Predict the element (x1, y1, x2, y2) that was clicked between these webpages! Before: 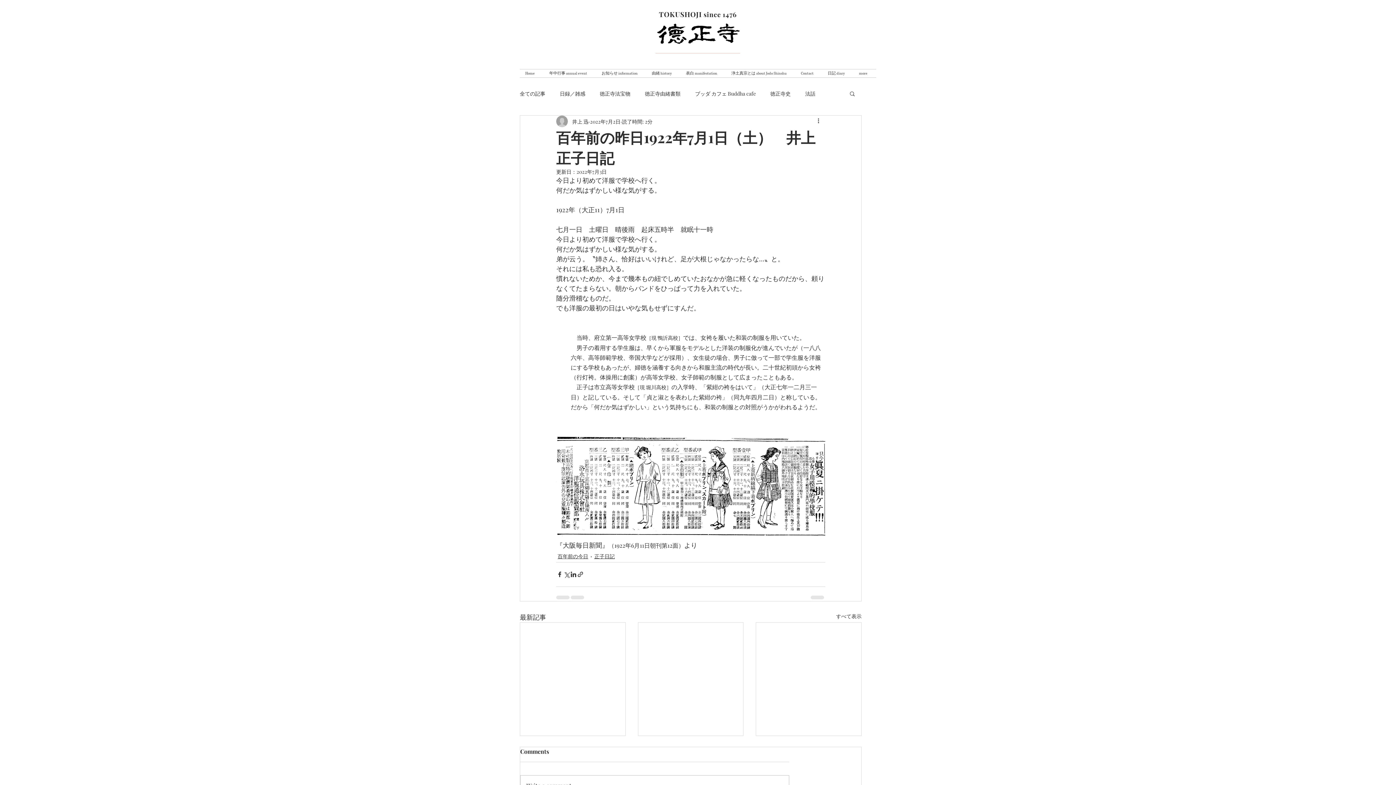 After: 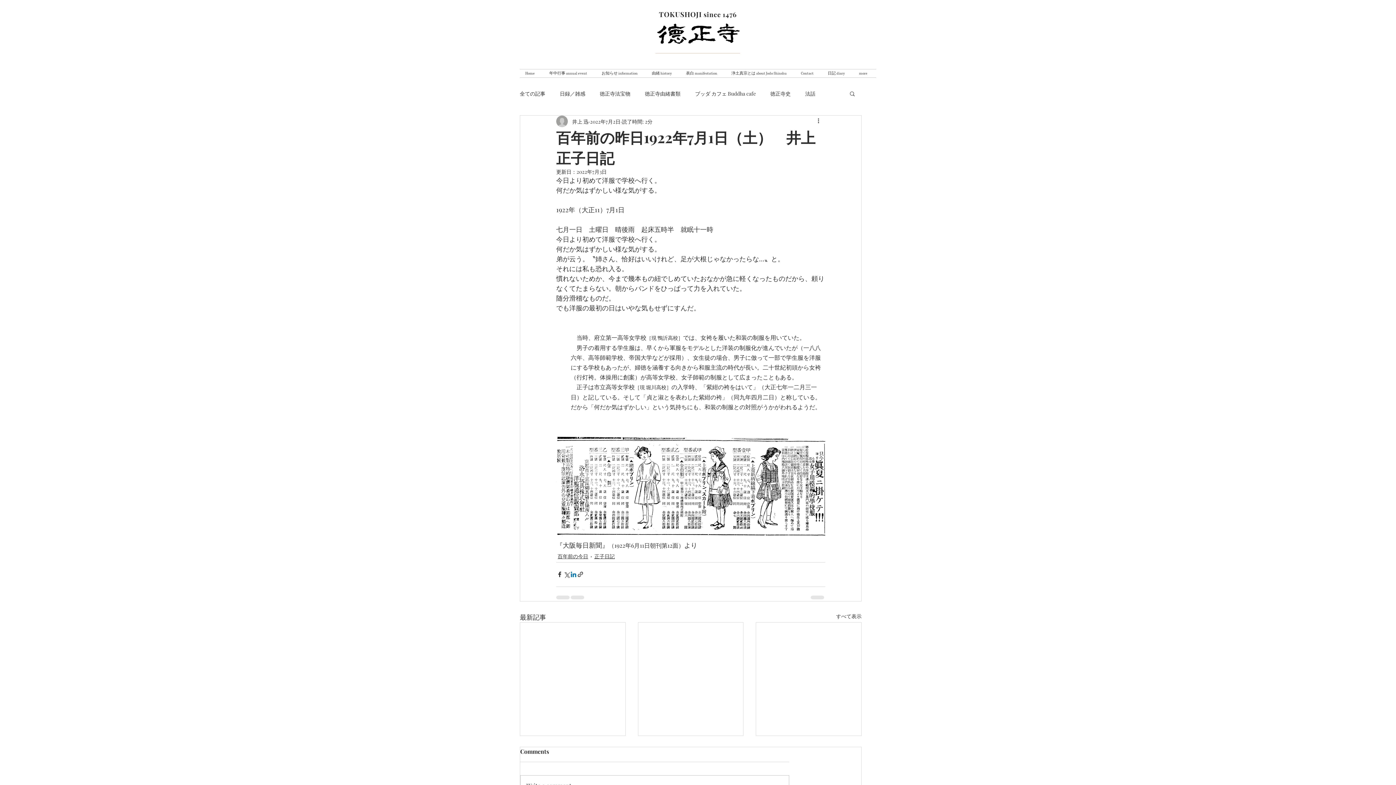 Action: label: LinkedIn でシェア bbox: (570, 571, 577, 578)